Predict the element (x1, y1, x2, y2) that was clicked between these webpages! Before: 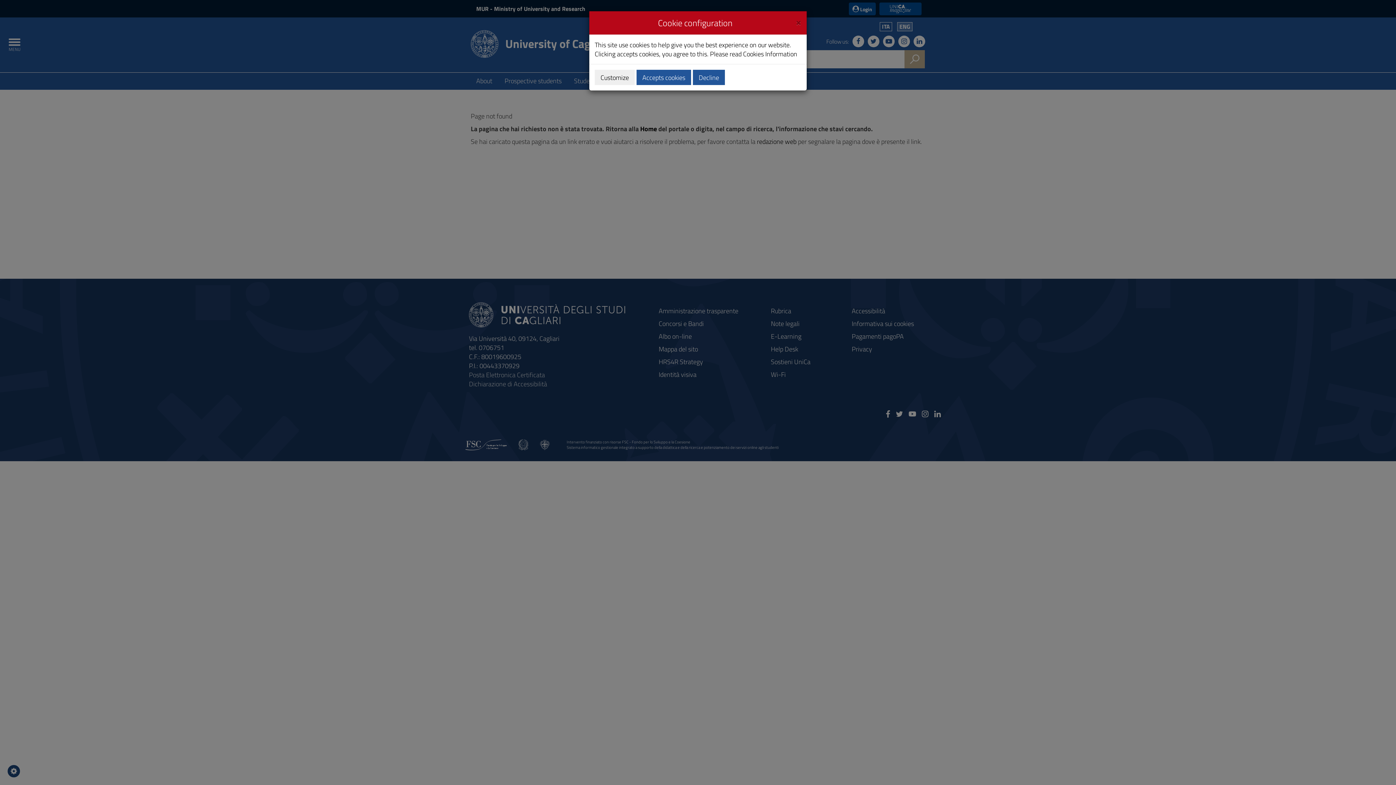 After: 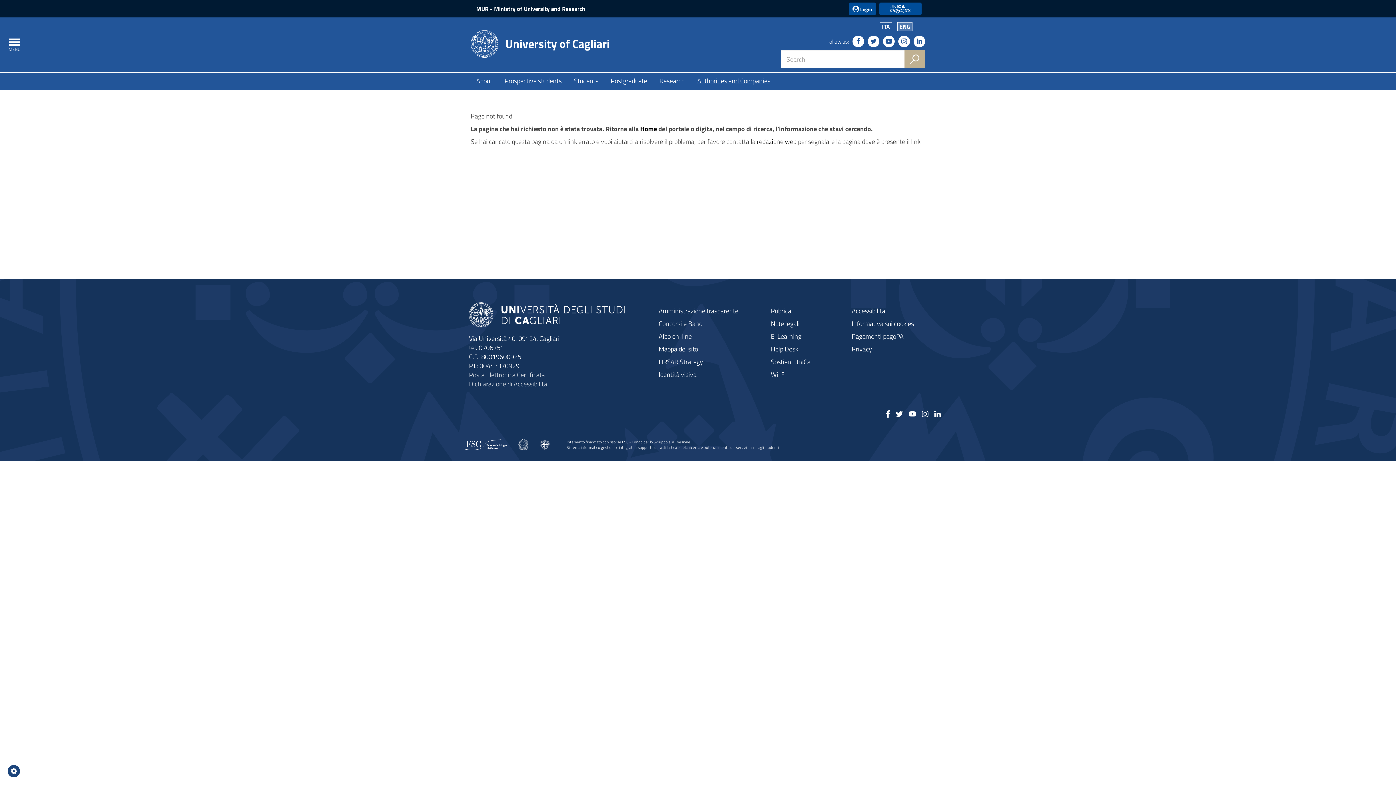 Action: label: Decline bbox: (693, 69, 725, 85)